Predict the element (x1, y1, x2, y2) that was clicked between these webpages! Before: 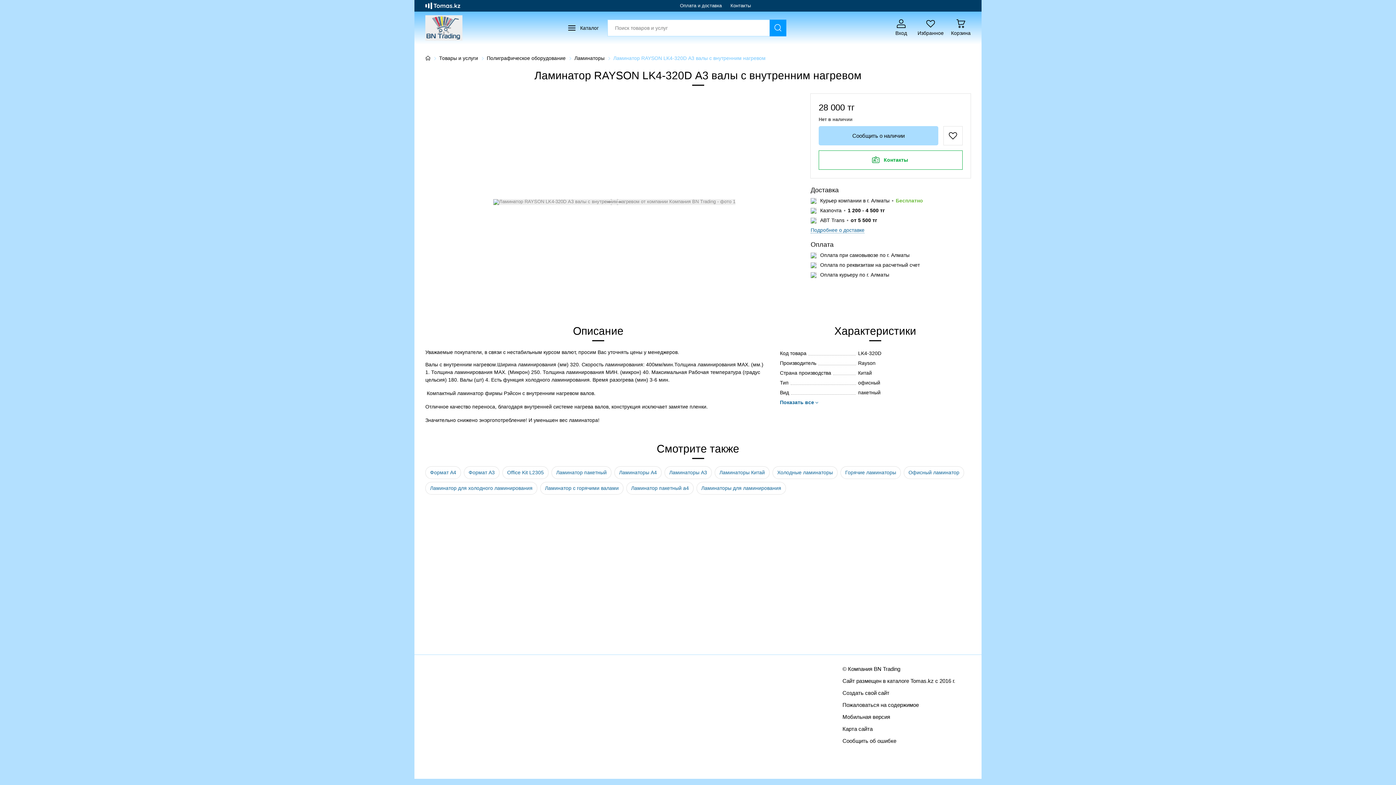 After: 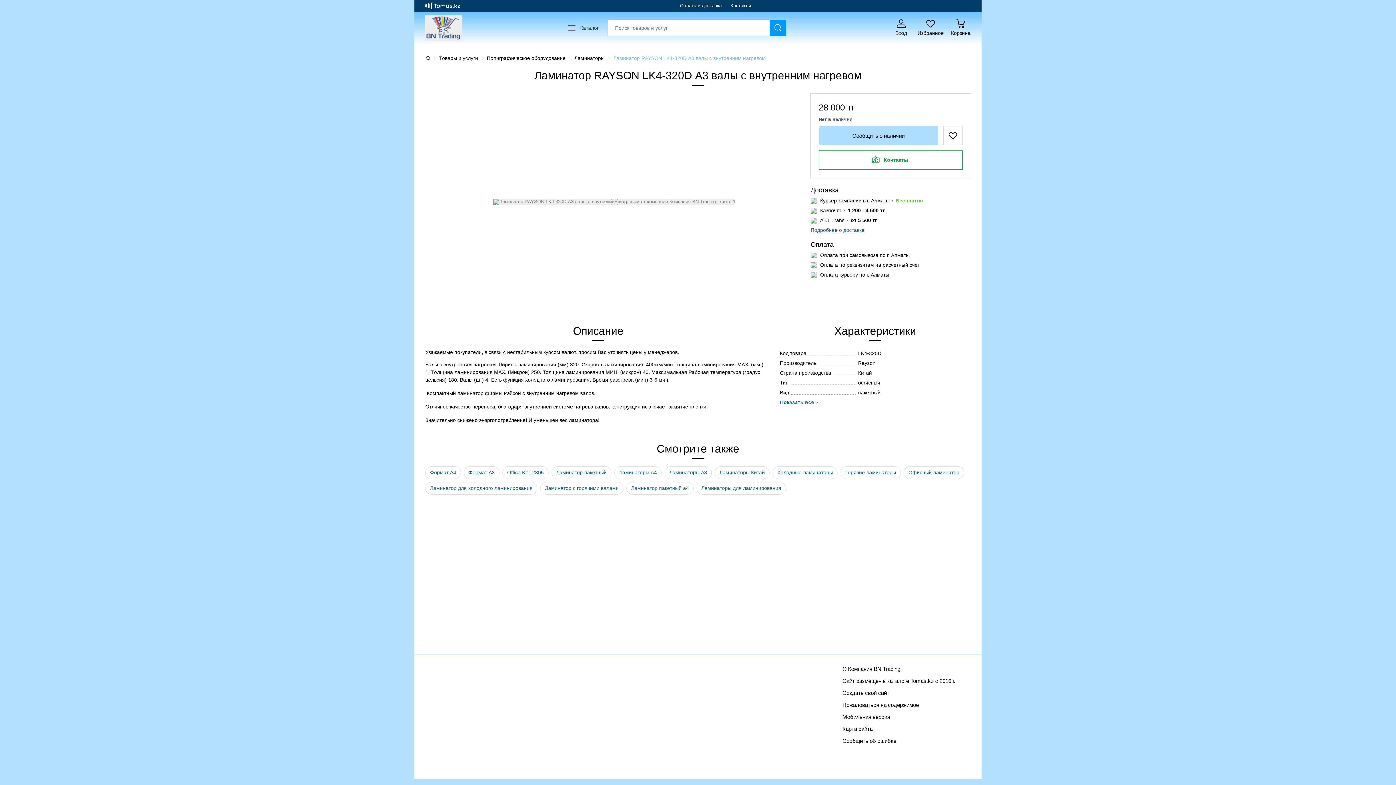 Action: label: Каталог bbox: (568, 19, 598, 36)